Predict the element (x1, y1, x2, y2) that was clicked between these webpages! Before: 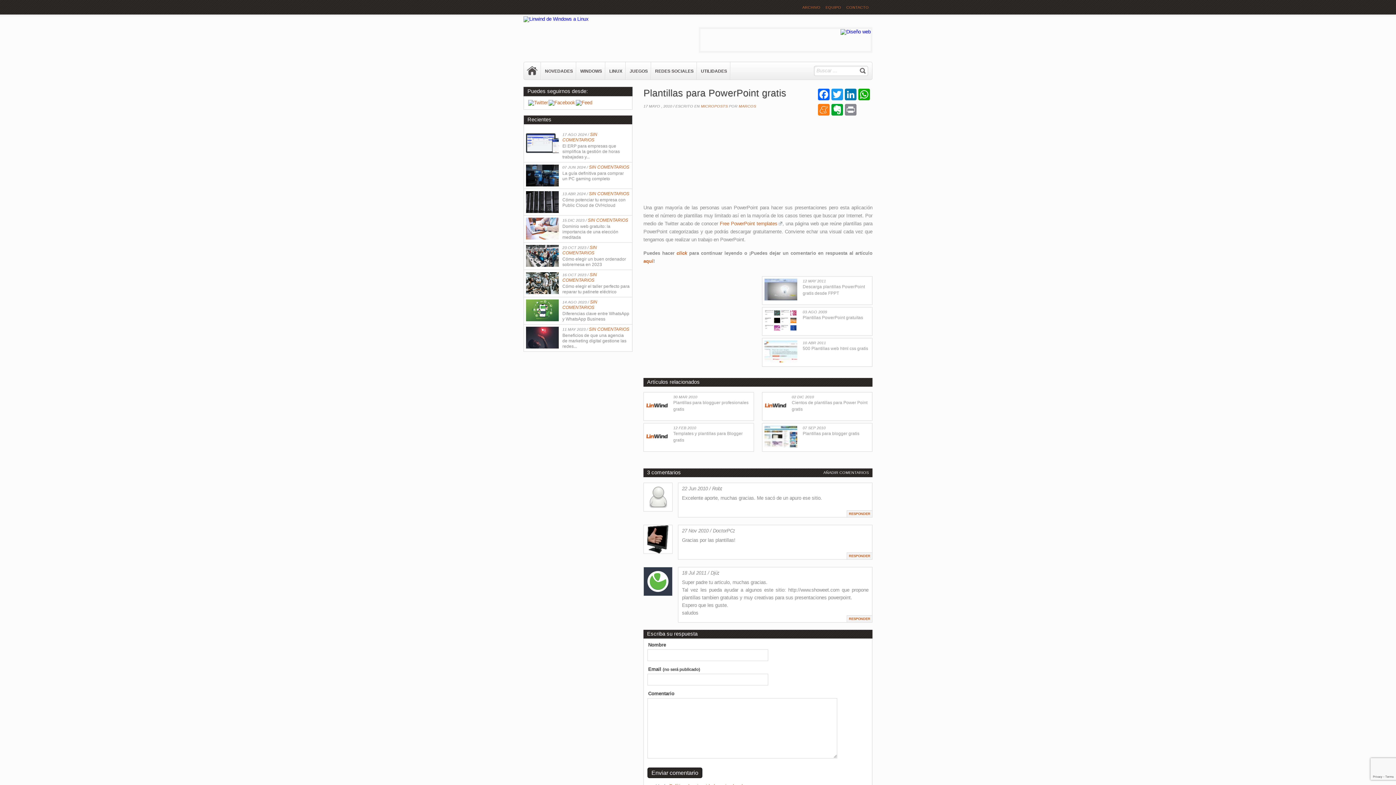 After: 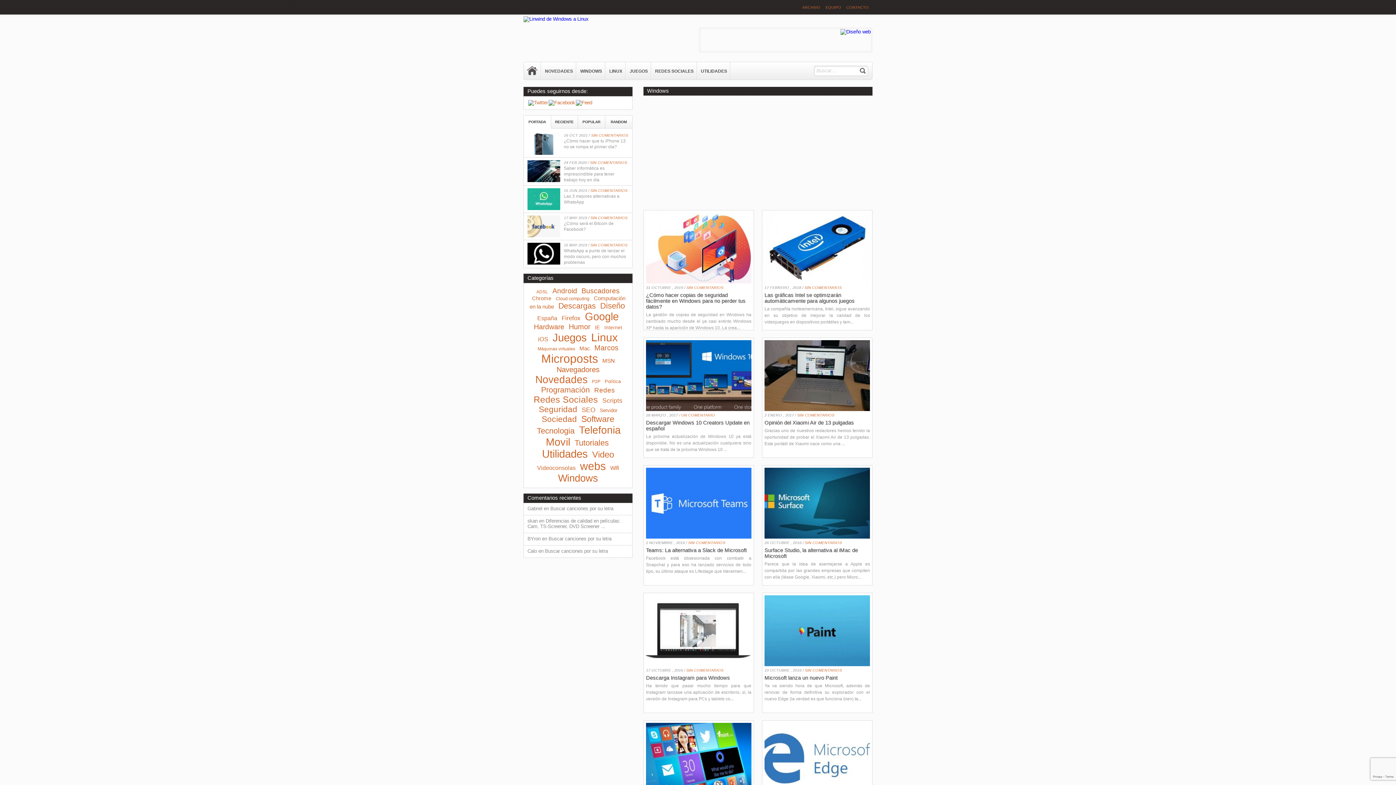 Action: label: WINDOWS bbox: (576, 62, 605, 80)